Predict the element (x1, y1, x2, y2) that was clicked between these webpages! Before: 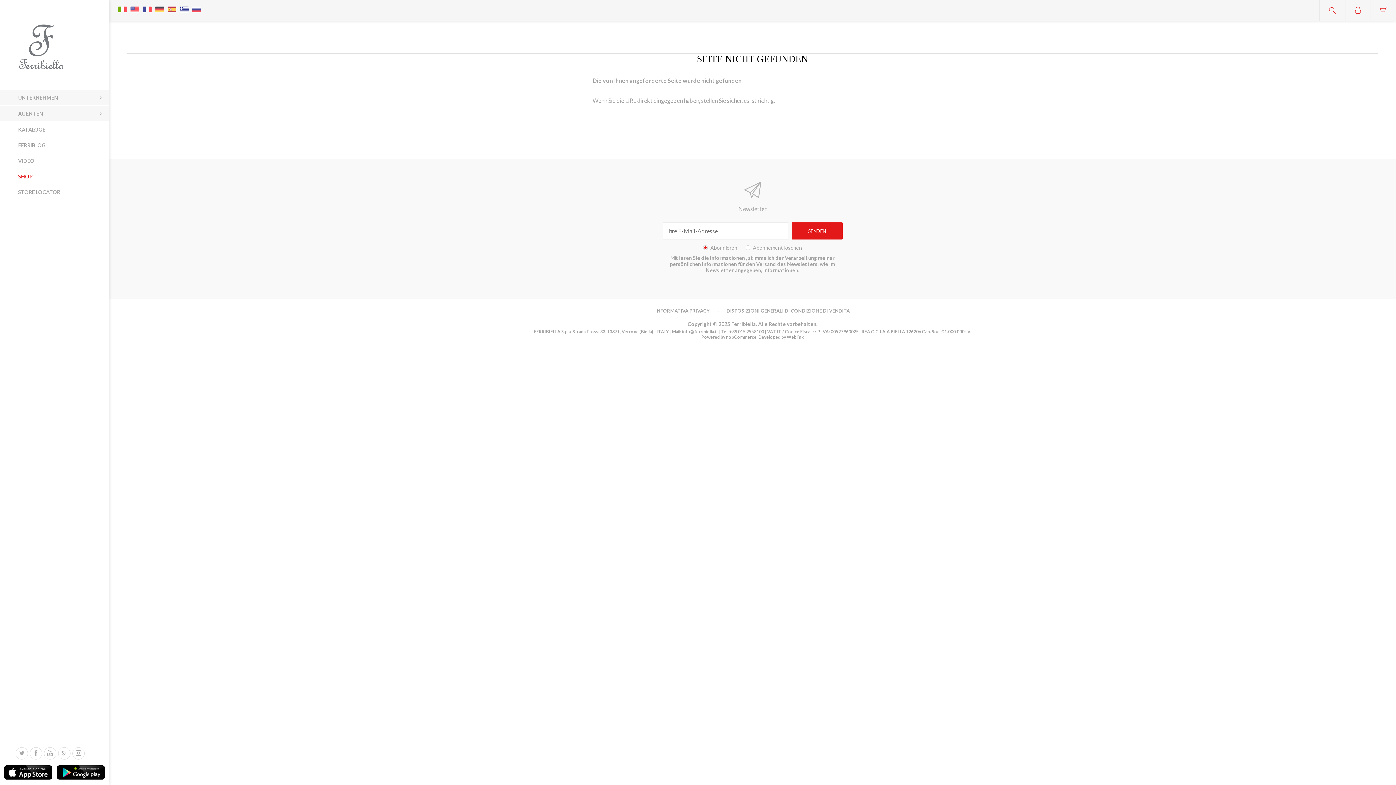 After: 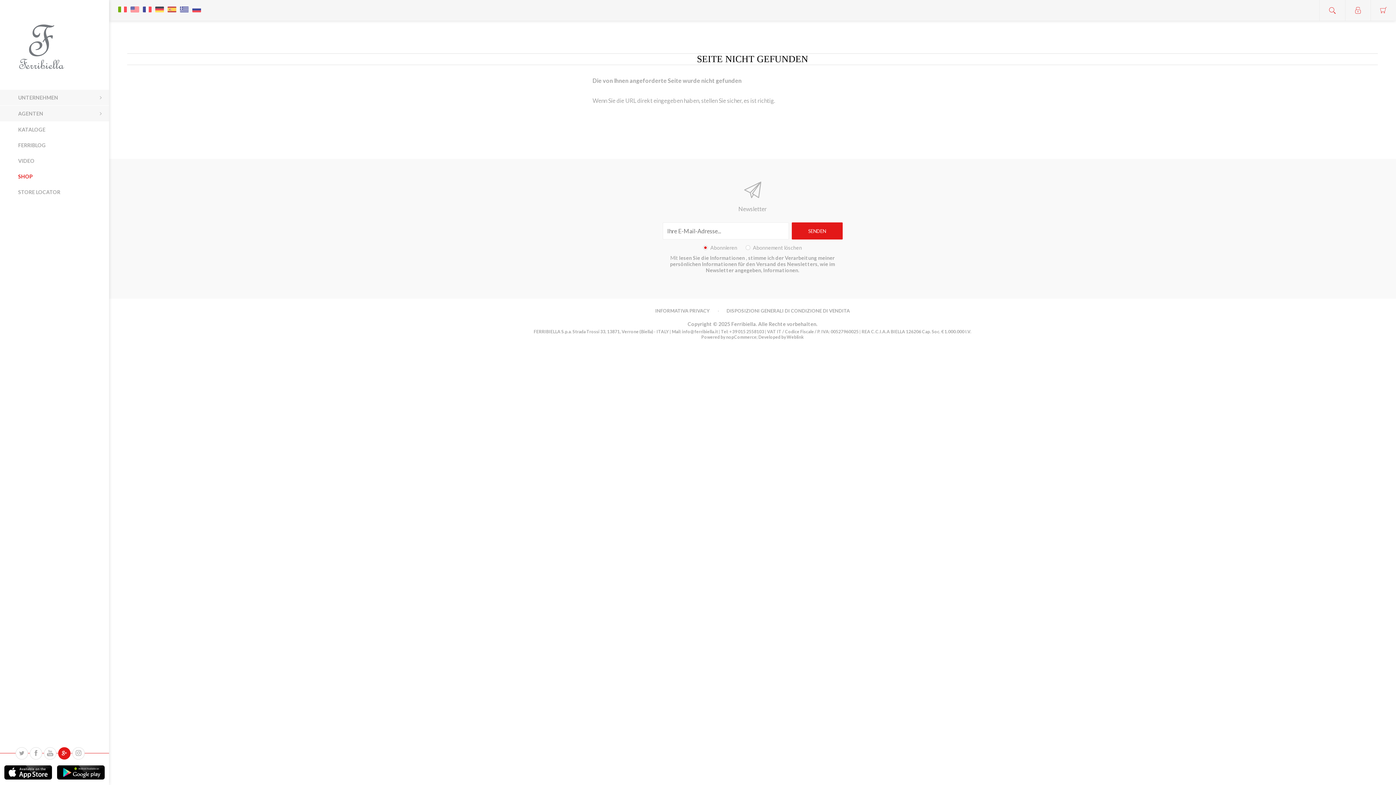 Action: bbox: (58, 747, 70, 760)